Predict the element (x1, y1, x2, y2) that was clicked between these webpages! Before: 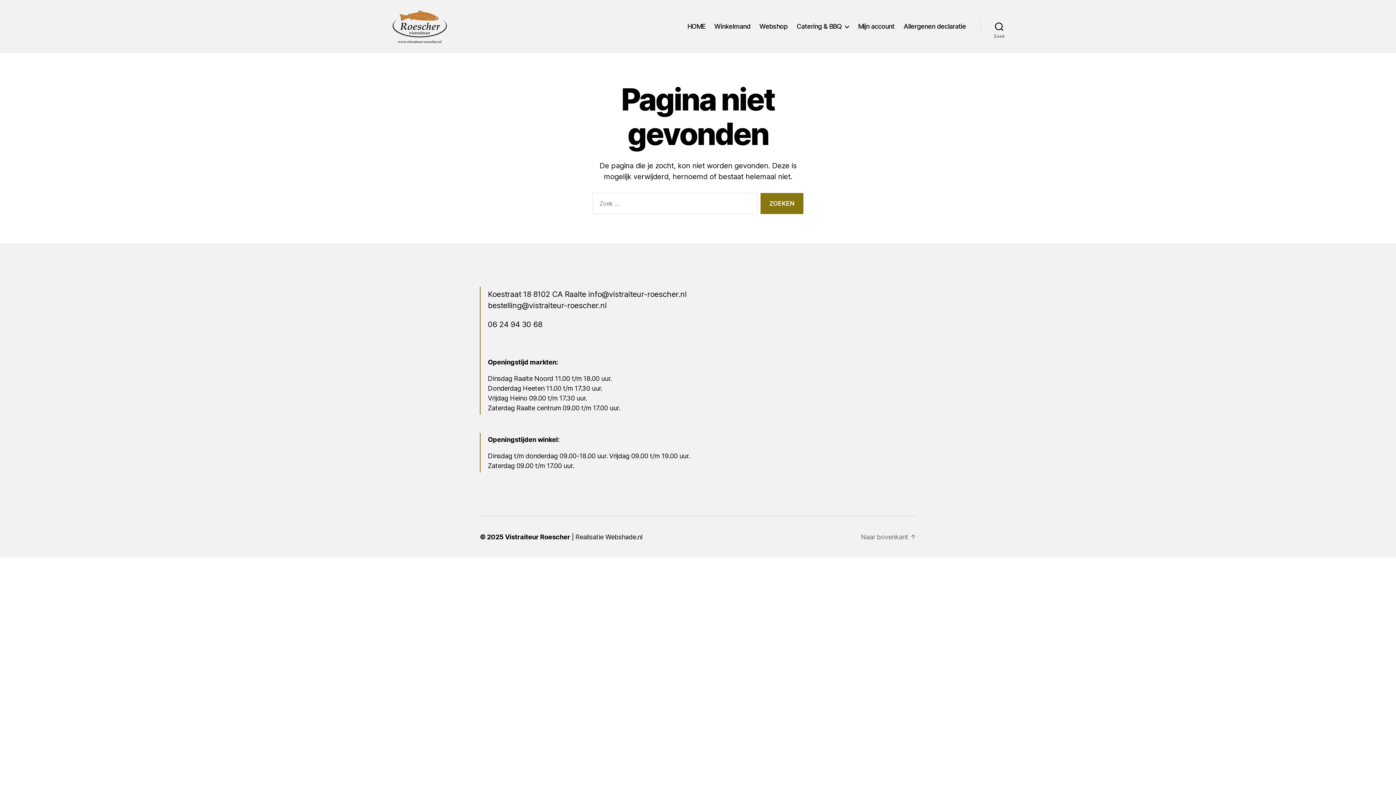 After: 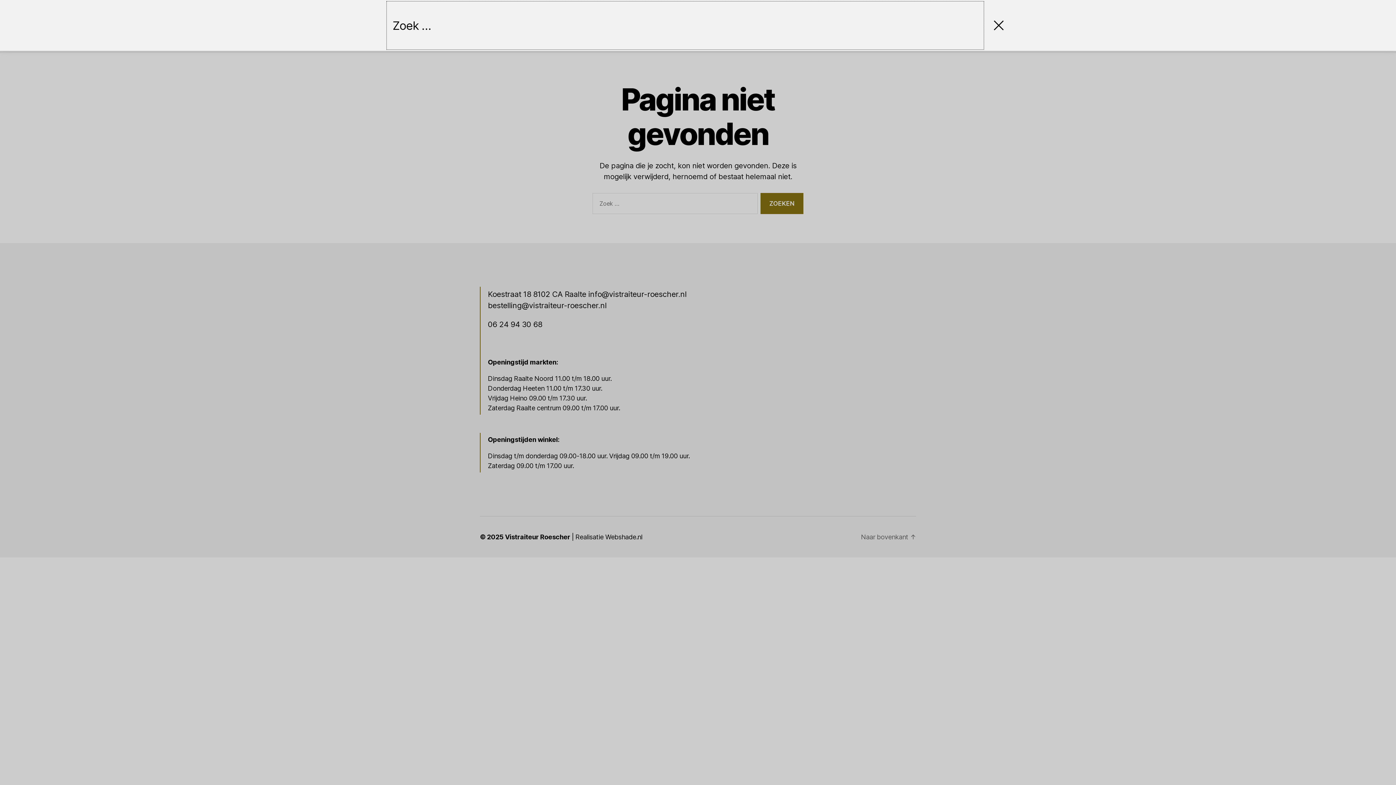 Action: label: Zoek bbox: (980, 18, 1018, 34)